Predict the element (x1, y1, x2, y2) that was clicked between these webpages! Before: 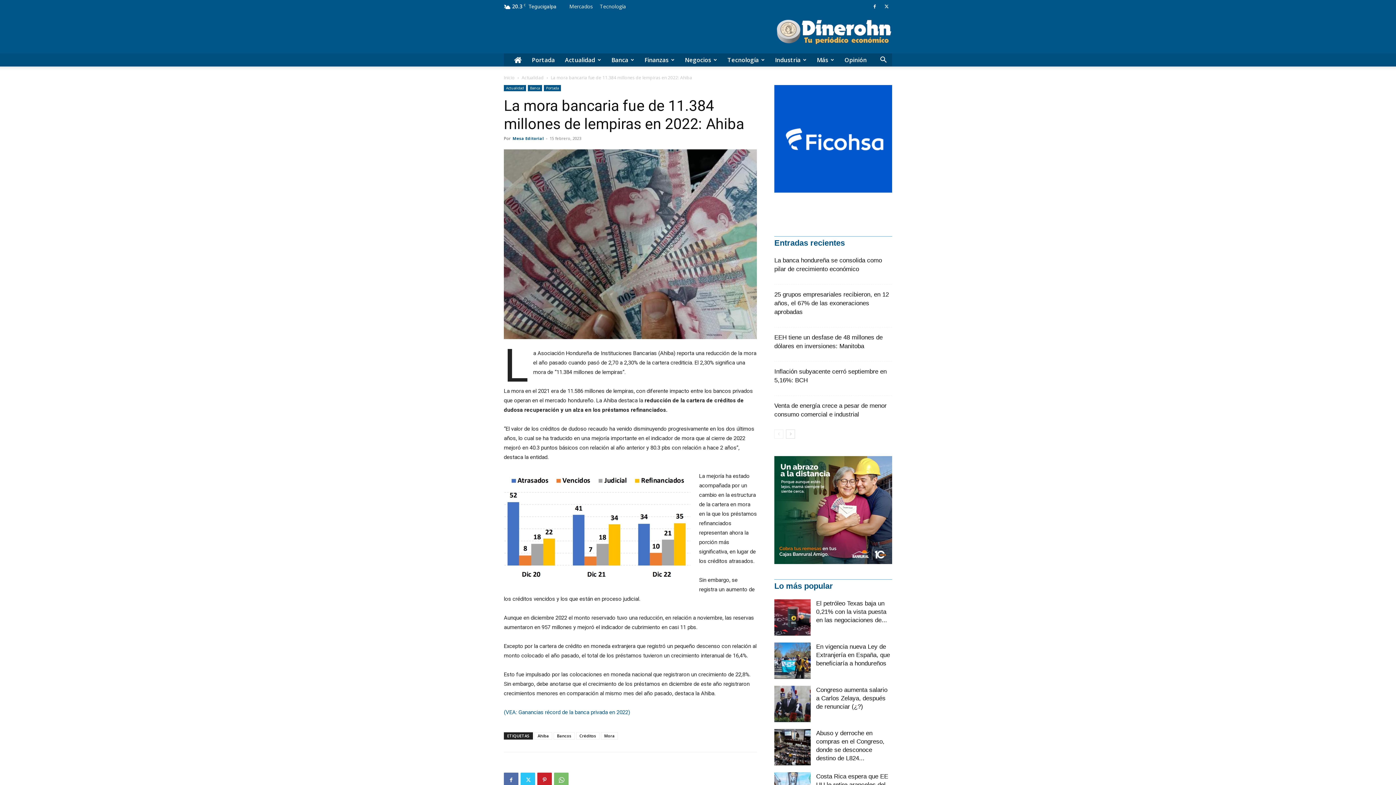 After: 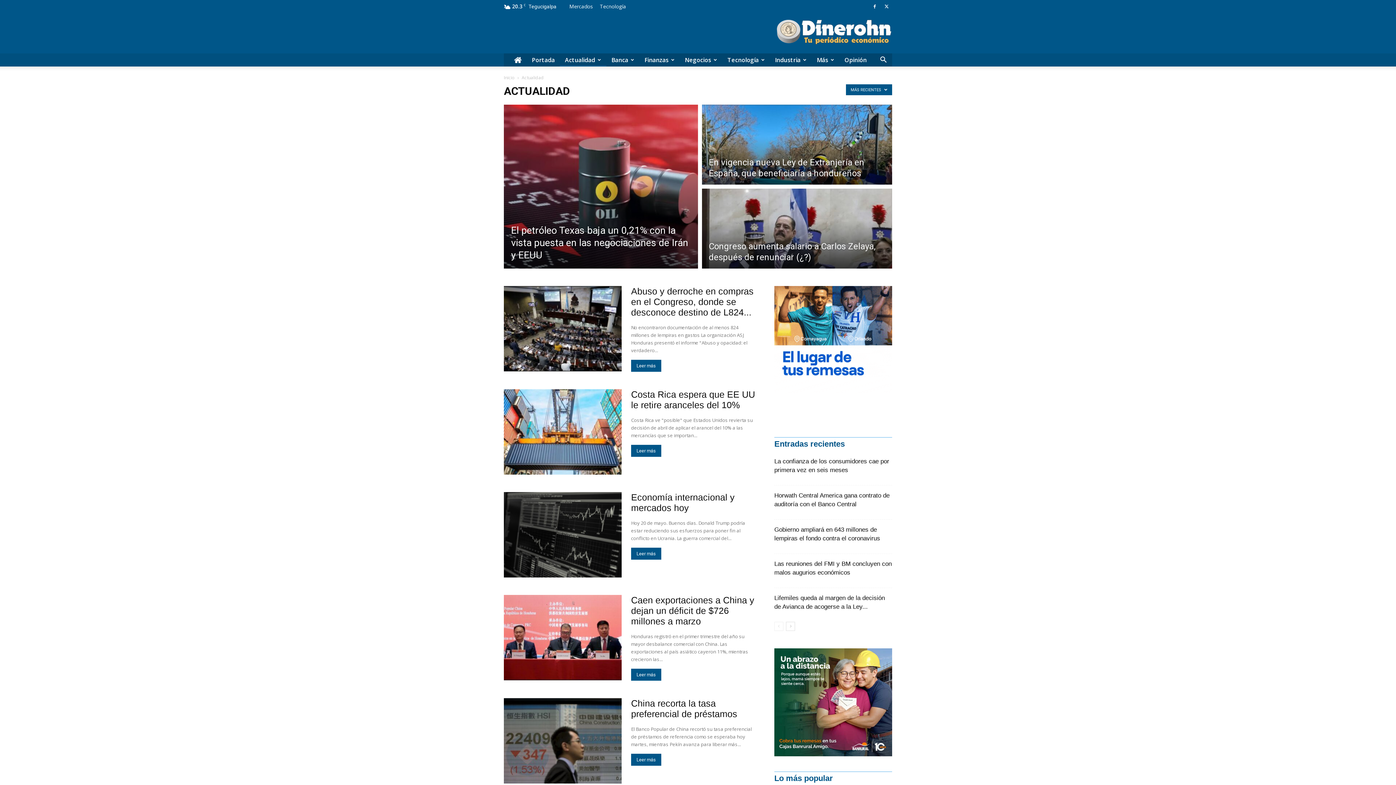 Action: bbox: (504, 85, 526, 91) label: Actualidad